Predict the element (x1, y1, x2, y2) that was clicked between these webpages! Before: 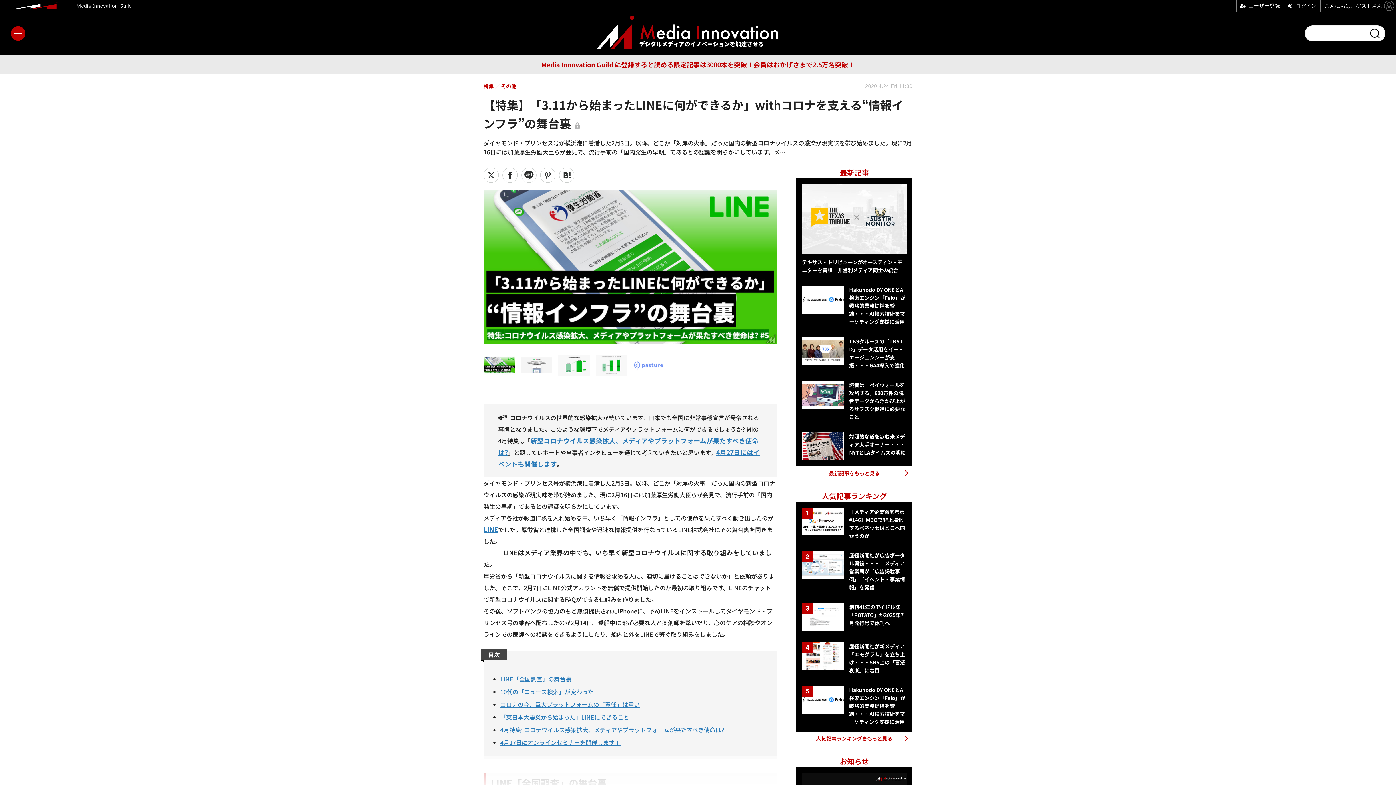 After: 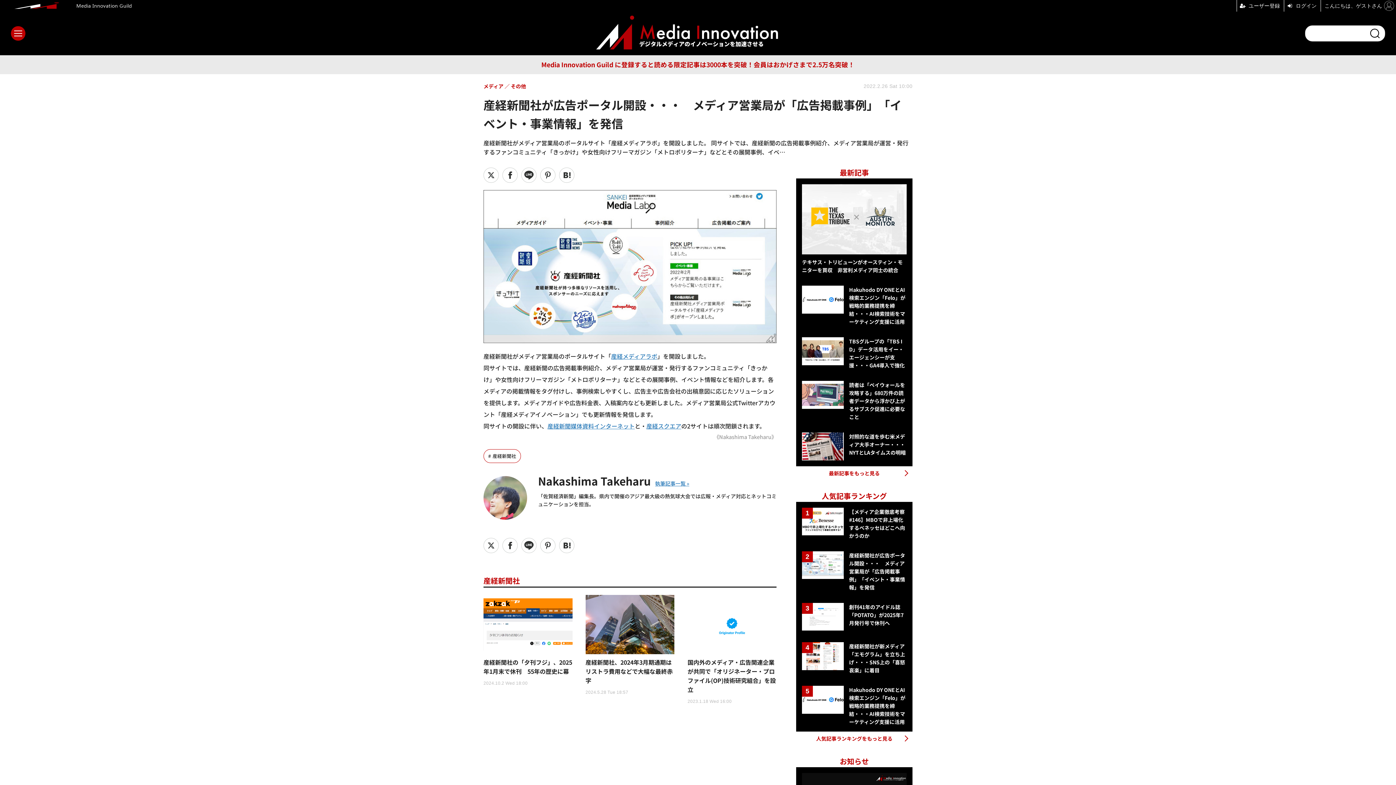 Action: bbox: (802, 551, 906, 591) label: 産経新聞社が広告ポータル開設・・・　メディア営業局が「広告掲載事例」「イベント・事業情報」を発信